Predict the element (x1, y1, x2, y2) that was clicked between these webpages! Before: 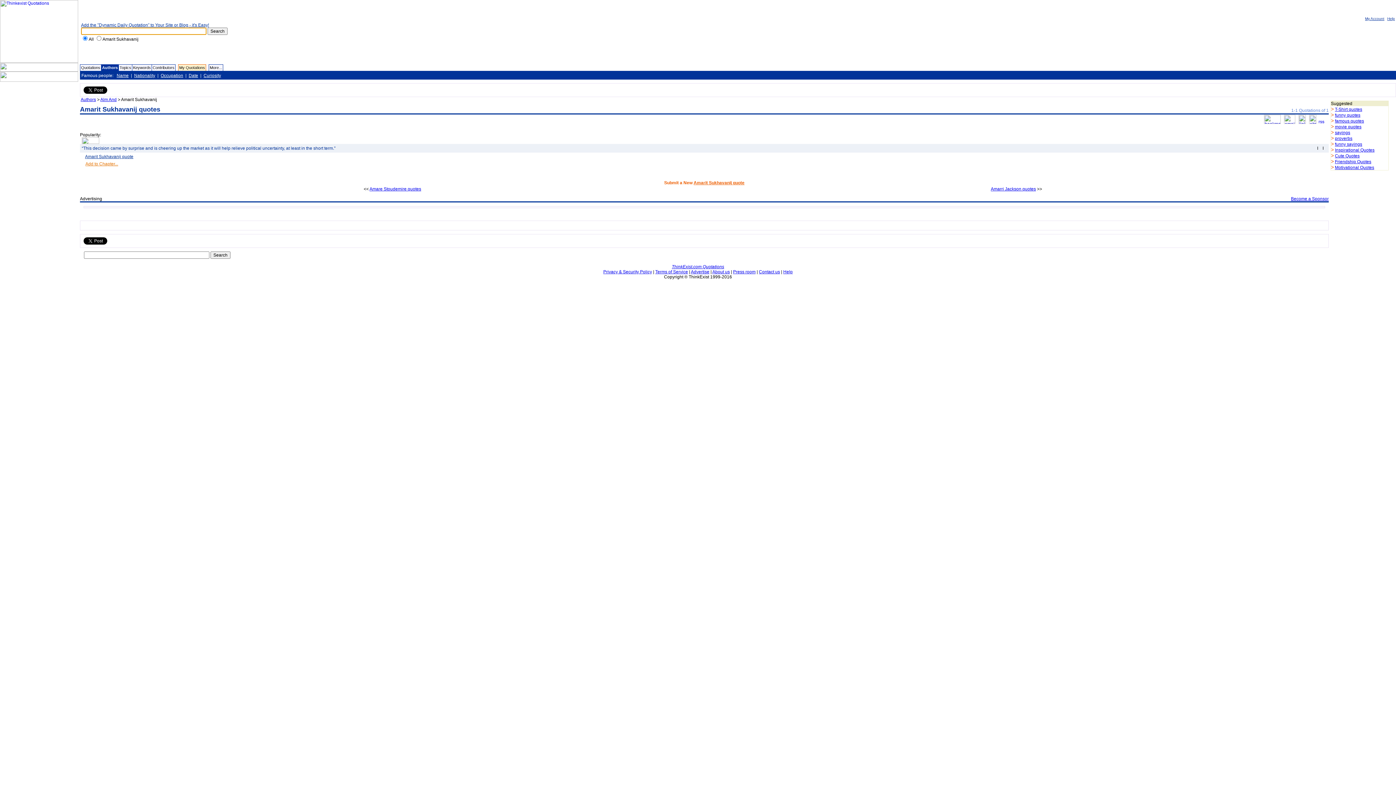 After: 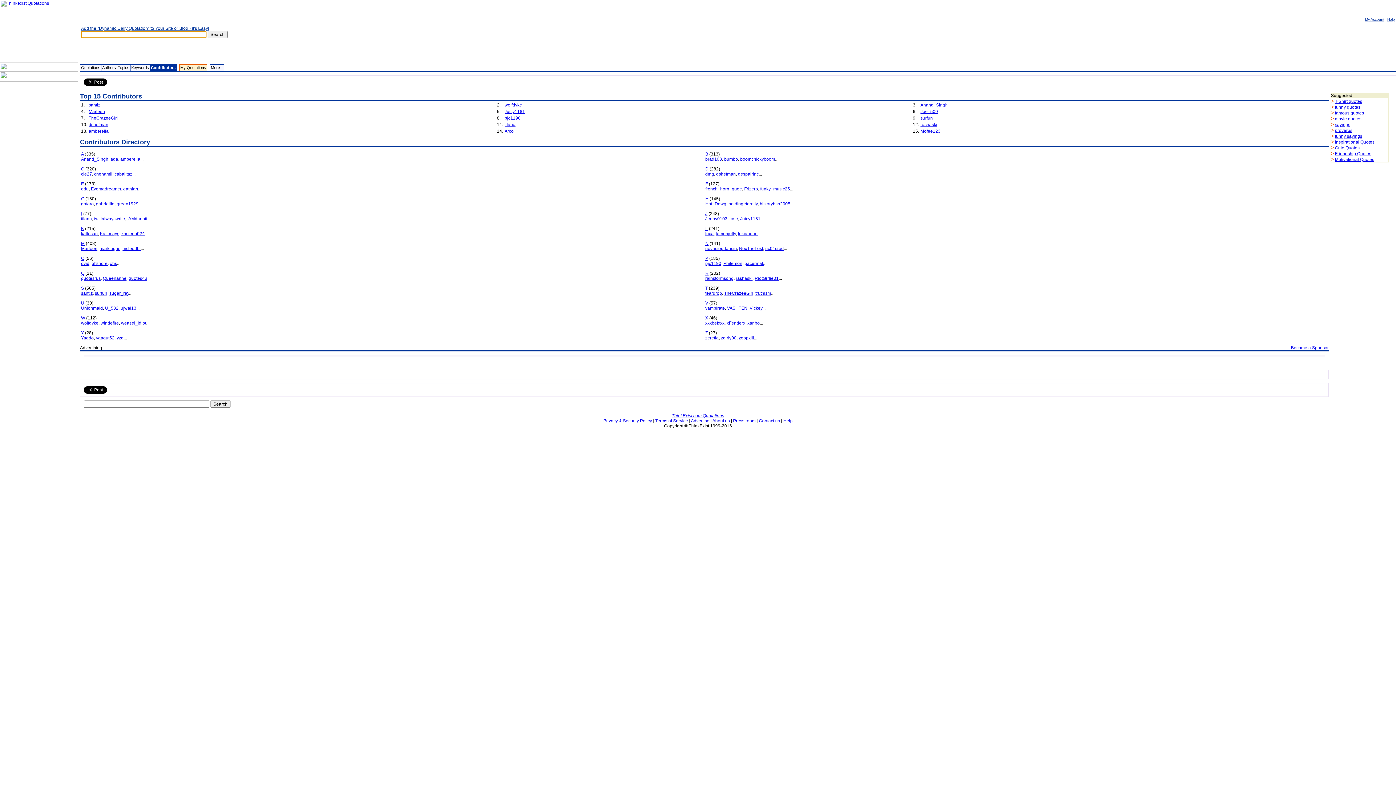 Action: bbox: (152, 65, 174, 69) label: Contributors